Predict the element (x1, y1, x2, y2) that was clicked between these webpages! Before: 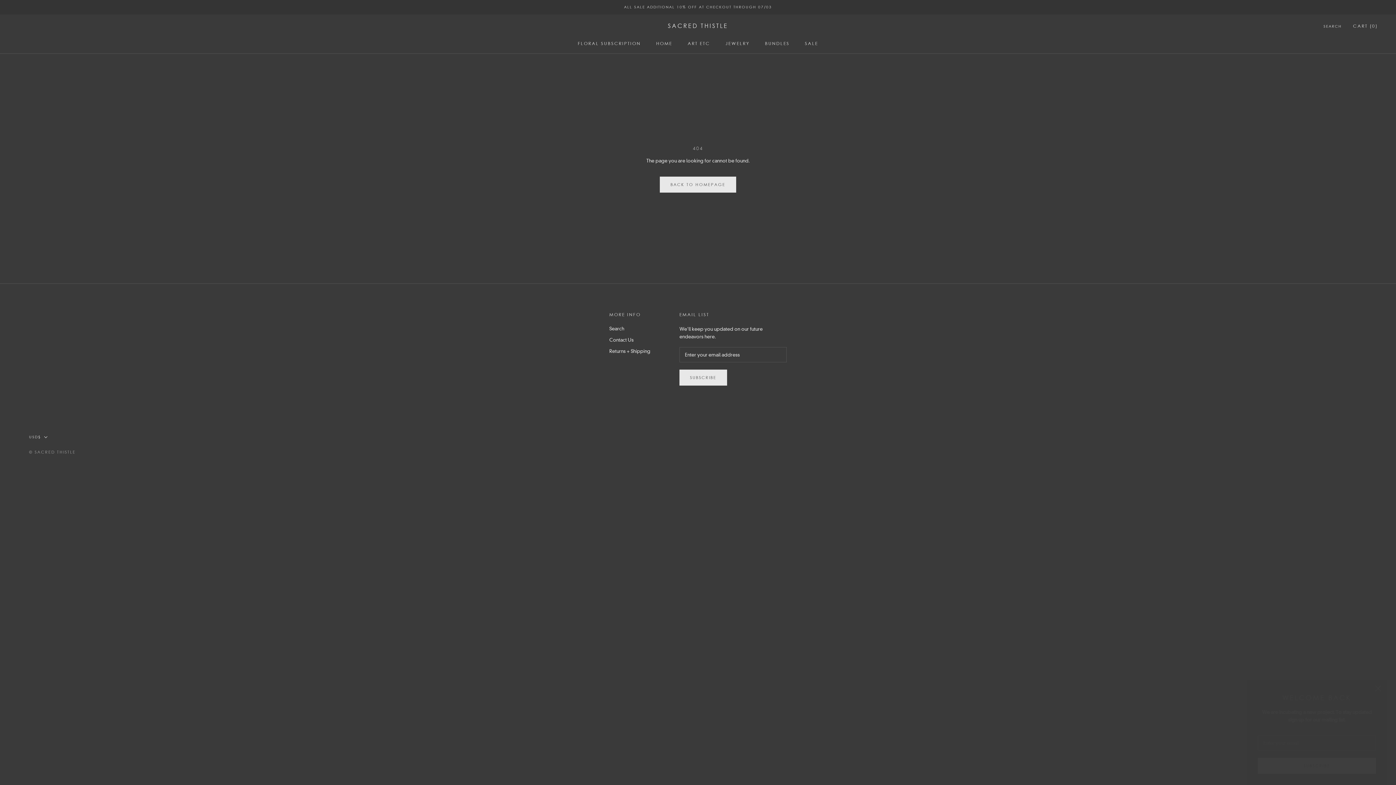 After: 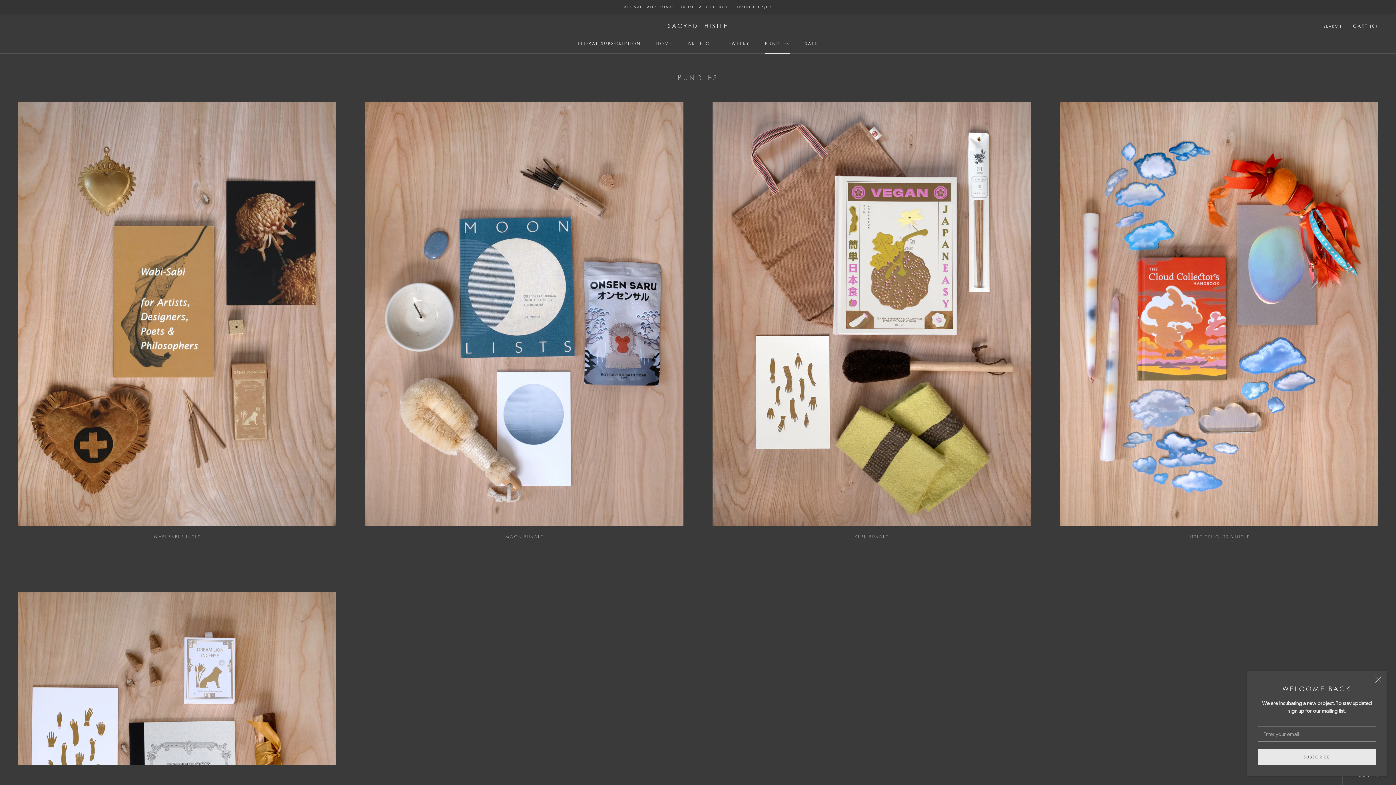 Action: bbox: (765, 40, 789, 46) label: BUNDLES
BUNDLES